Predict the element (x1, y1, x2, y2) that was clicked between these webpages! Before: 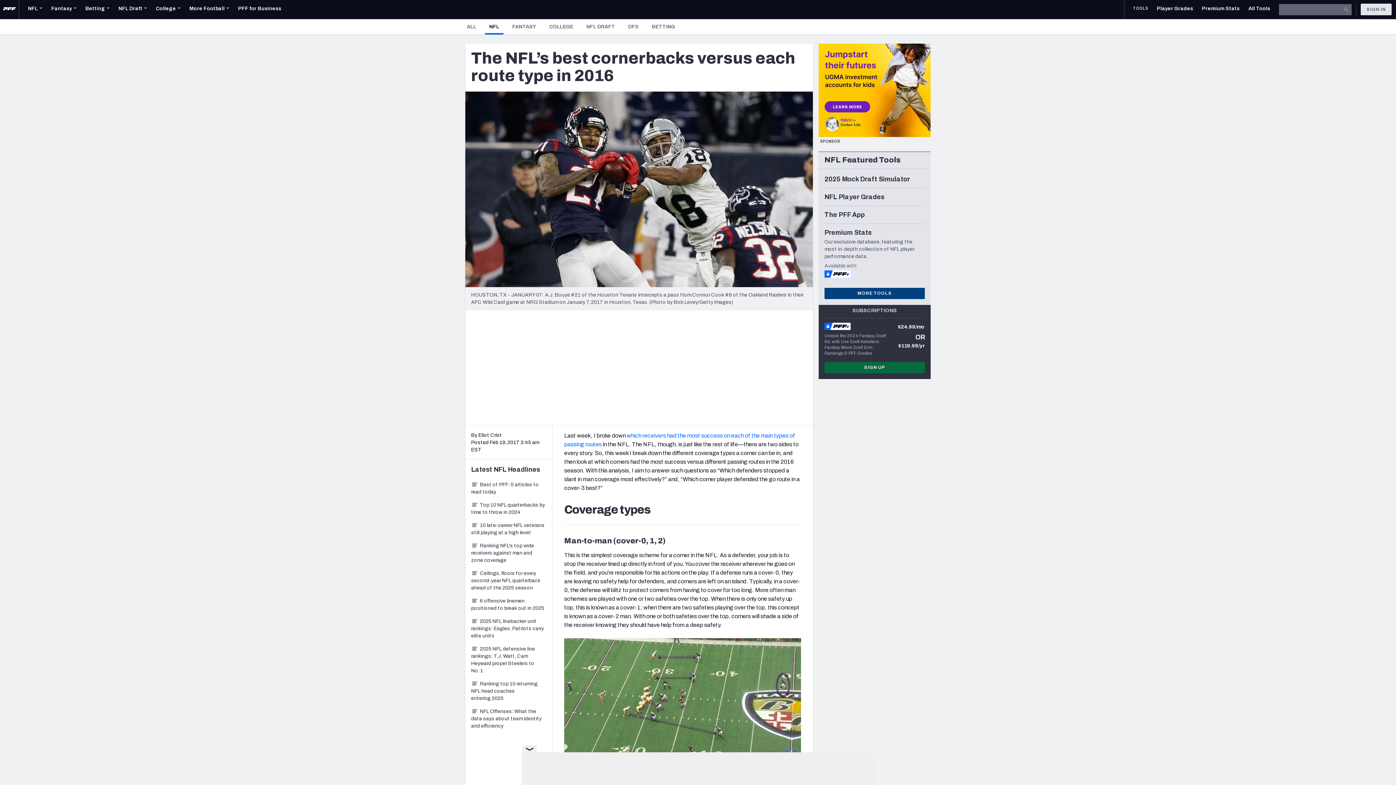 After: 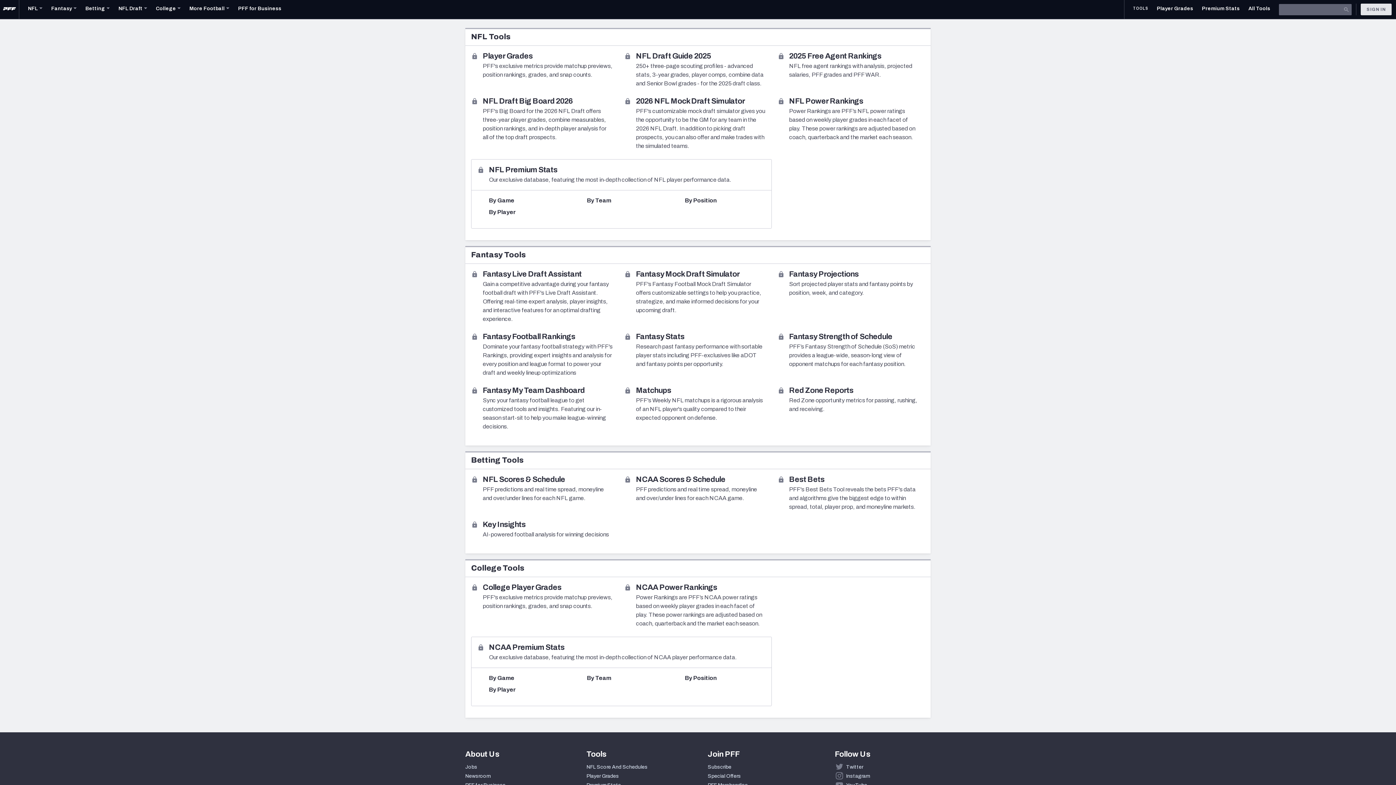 Action: bbox: (1248, 0, 1270, 18) label: All Tools